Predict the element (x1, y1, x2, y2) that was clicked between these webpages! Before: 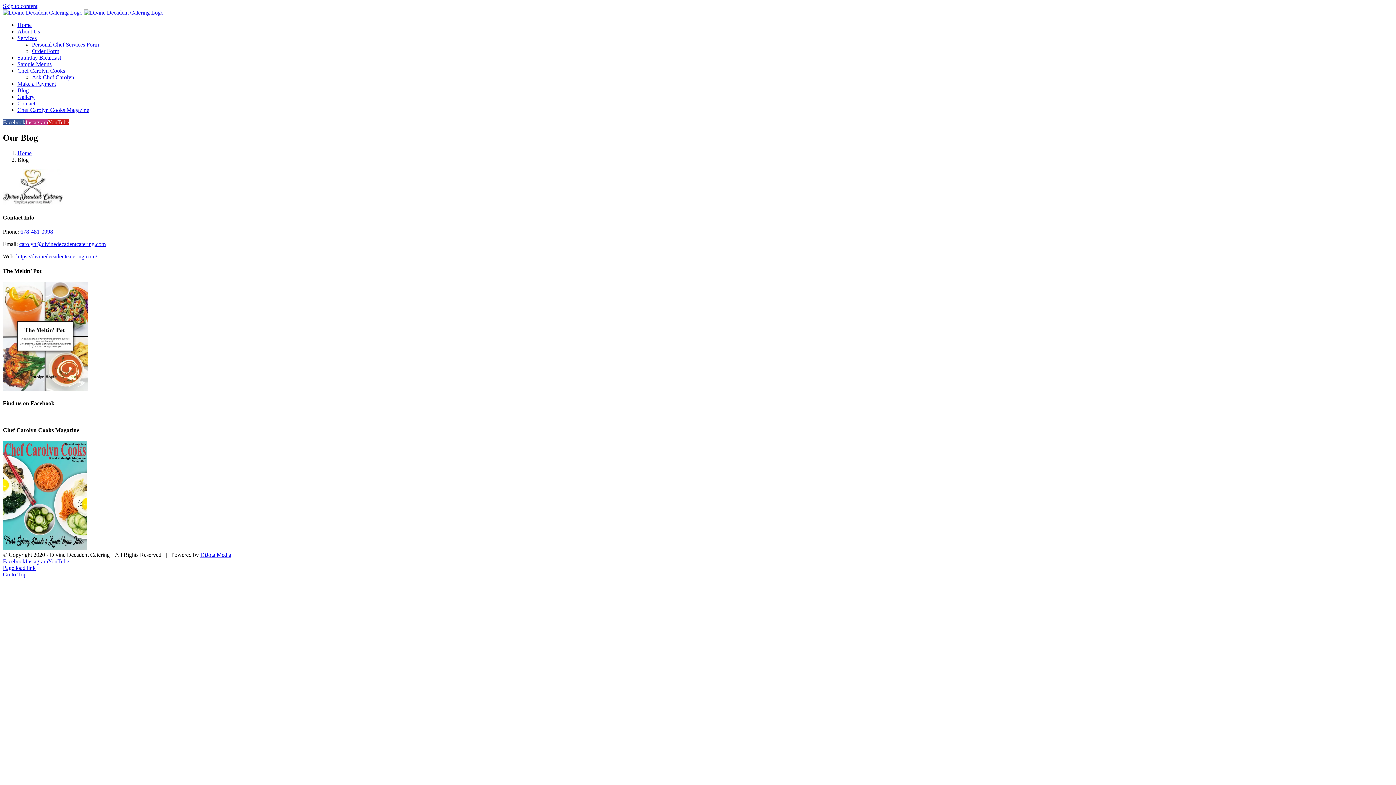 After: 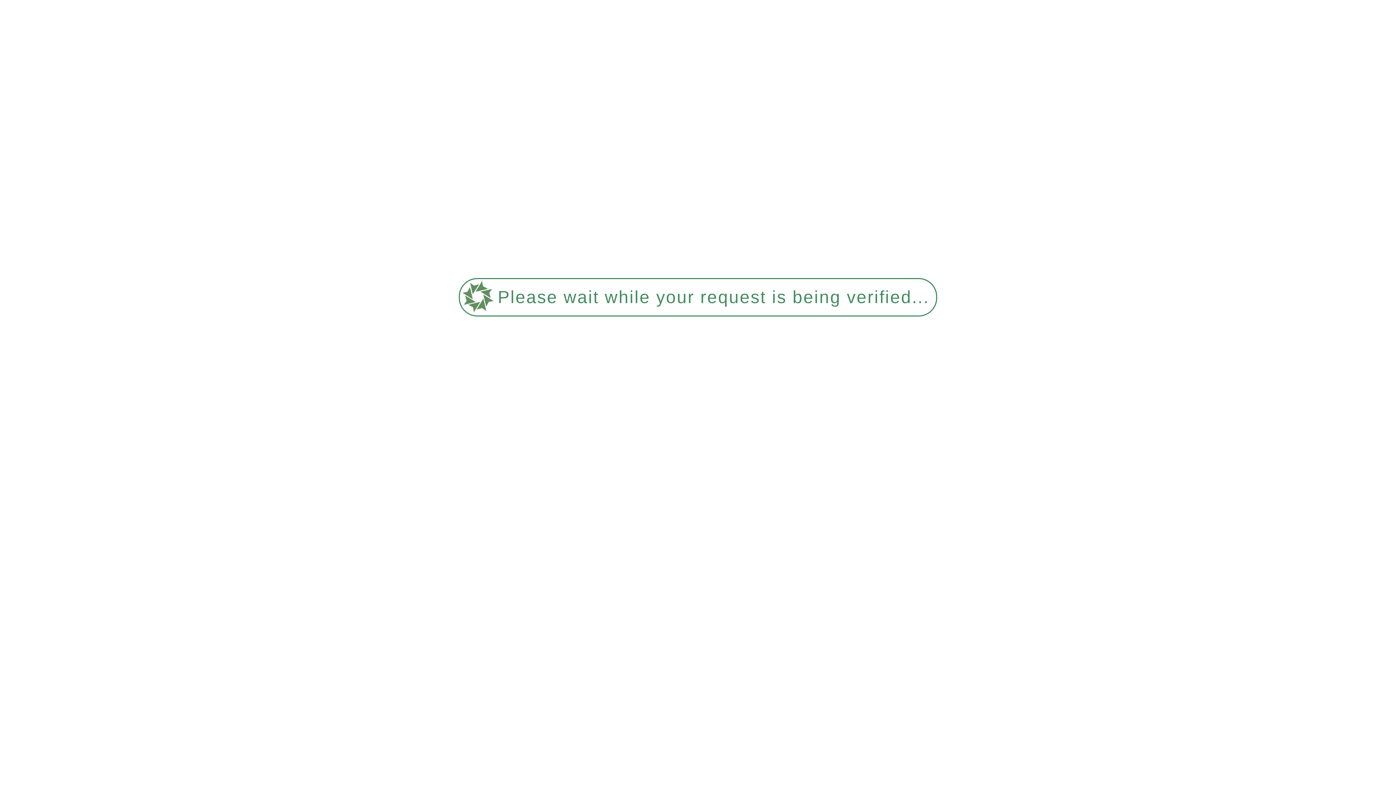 Action: bbox: (2, 545, 87, 551)